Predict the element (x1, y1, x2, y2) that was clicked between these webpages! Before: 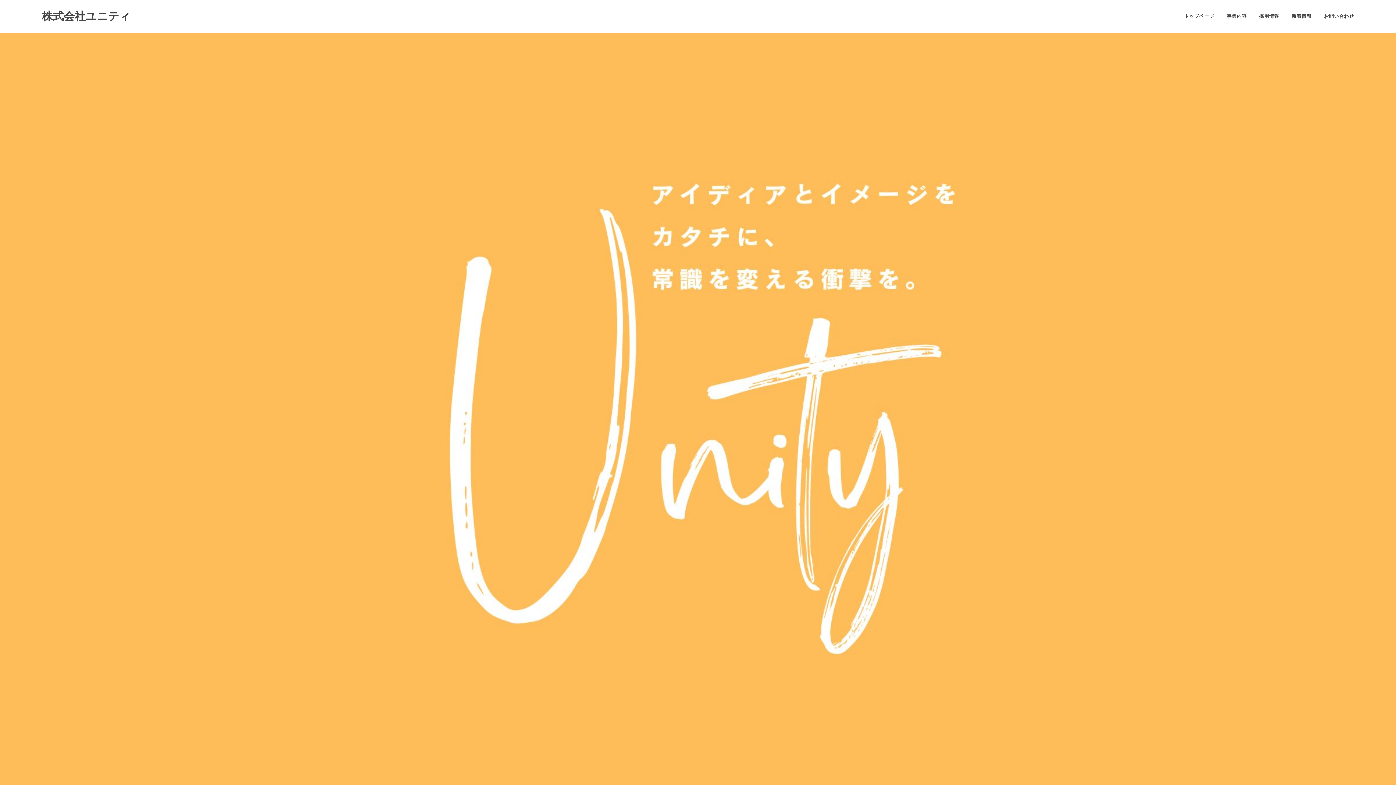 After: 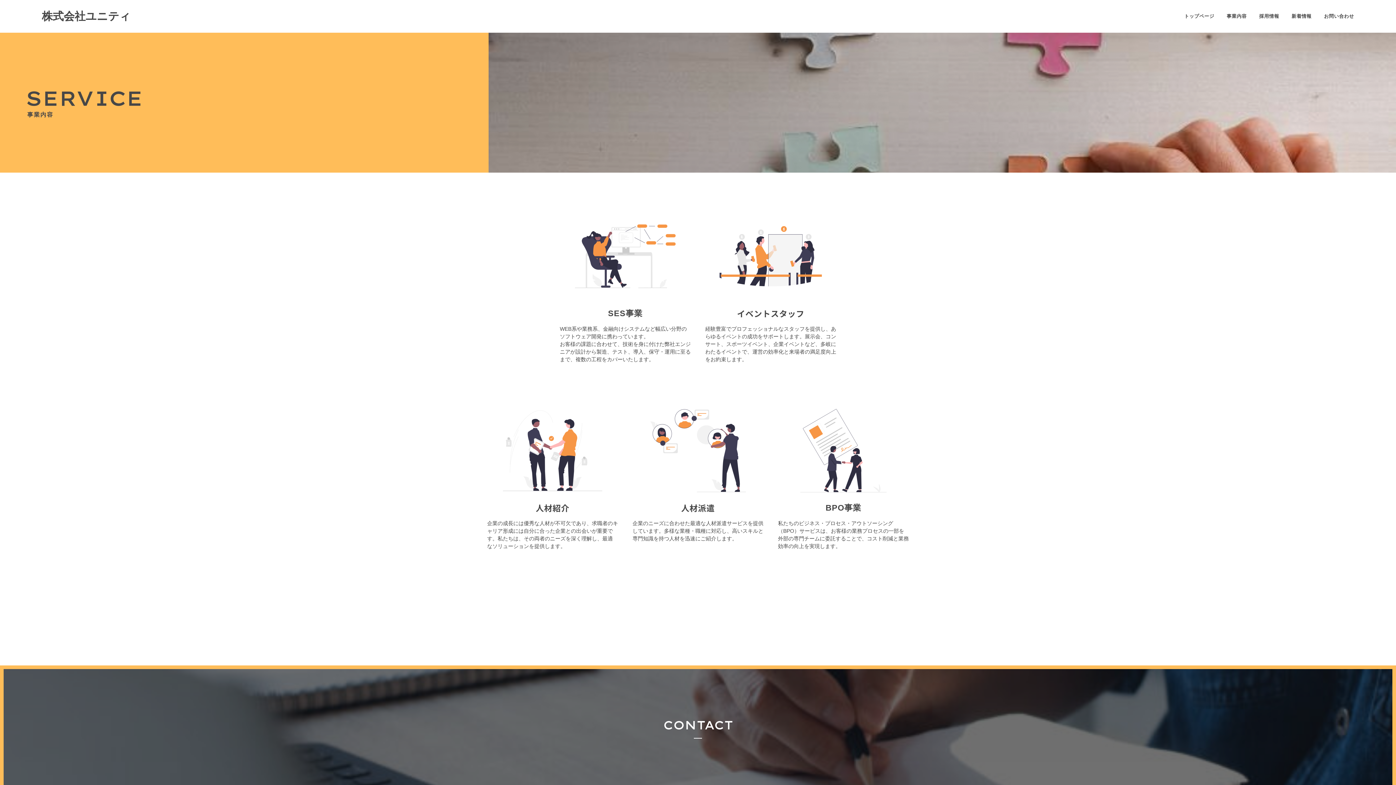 Action: bbox: (1227, 10, 1247, 22) label: 事業内容